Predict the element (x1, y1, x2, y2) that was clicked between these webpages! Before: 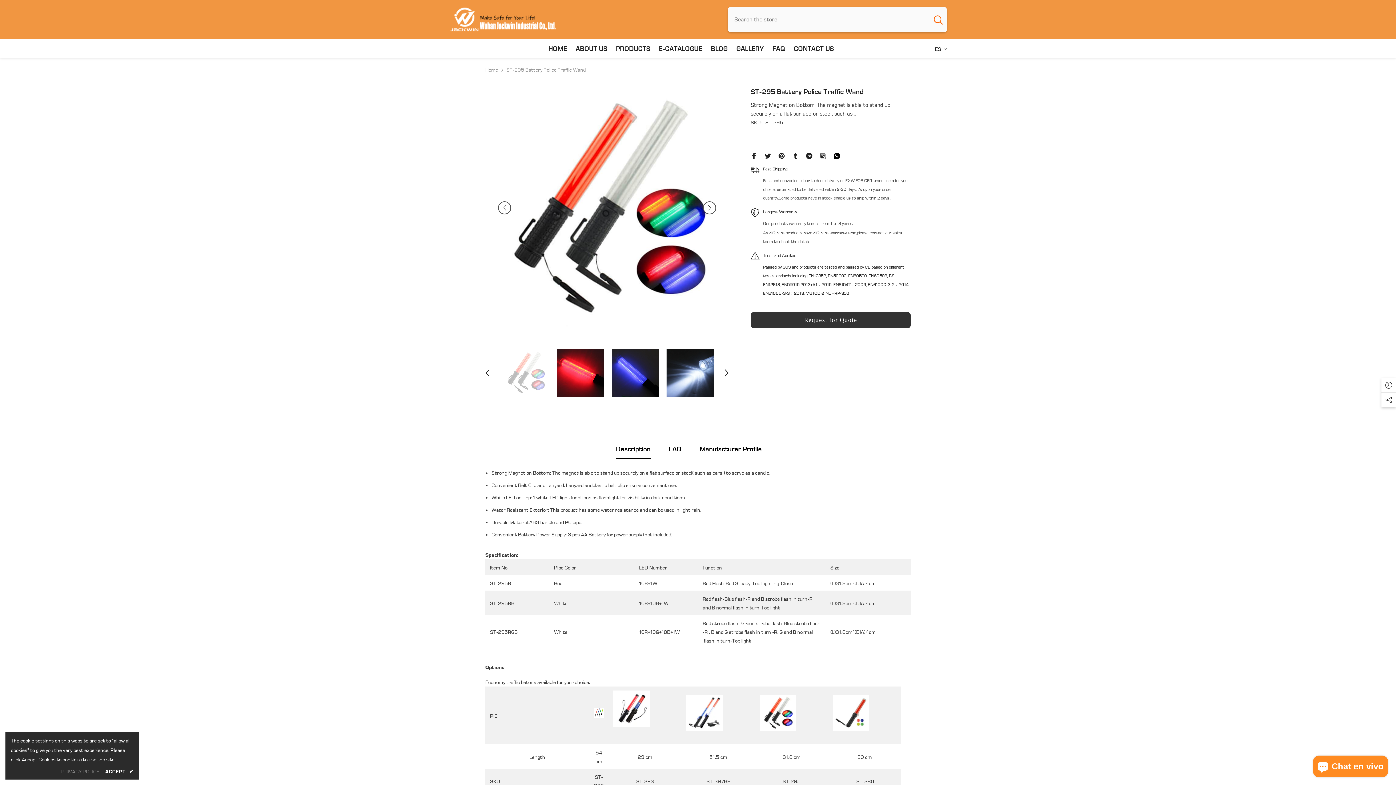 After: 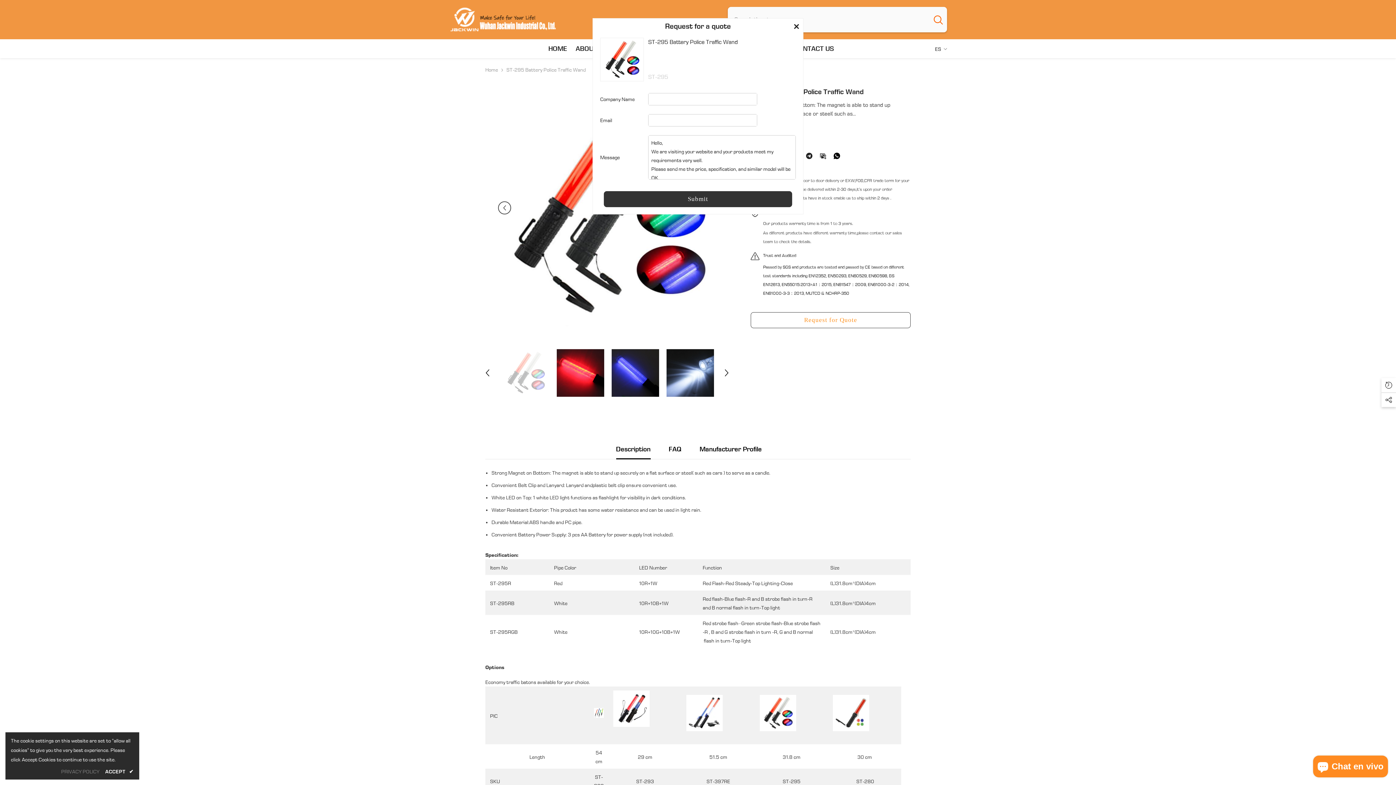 Action: label: Request for Quote bbox: (750, 312, 910, 328)